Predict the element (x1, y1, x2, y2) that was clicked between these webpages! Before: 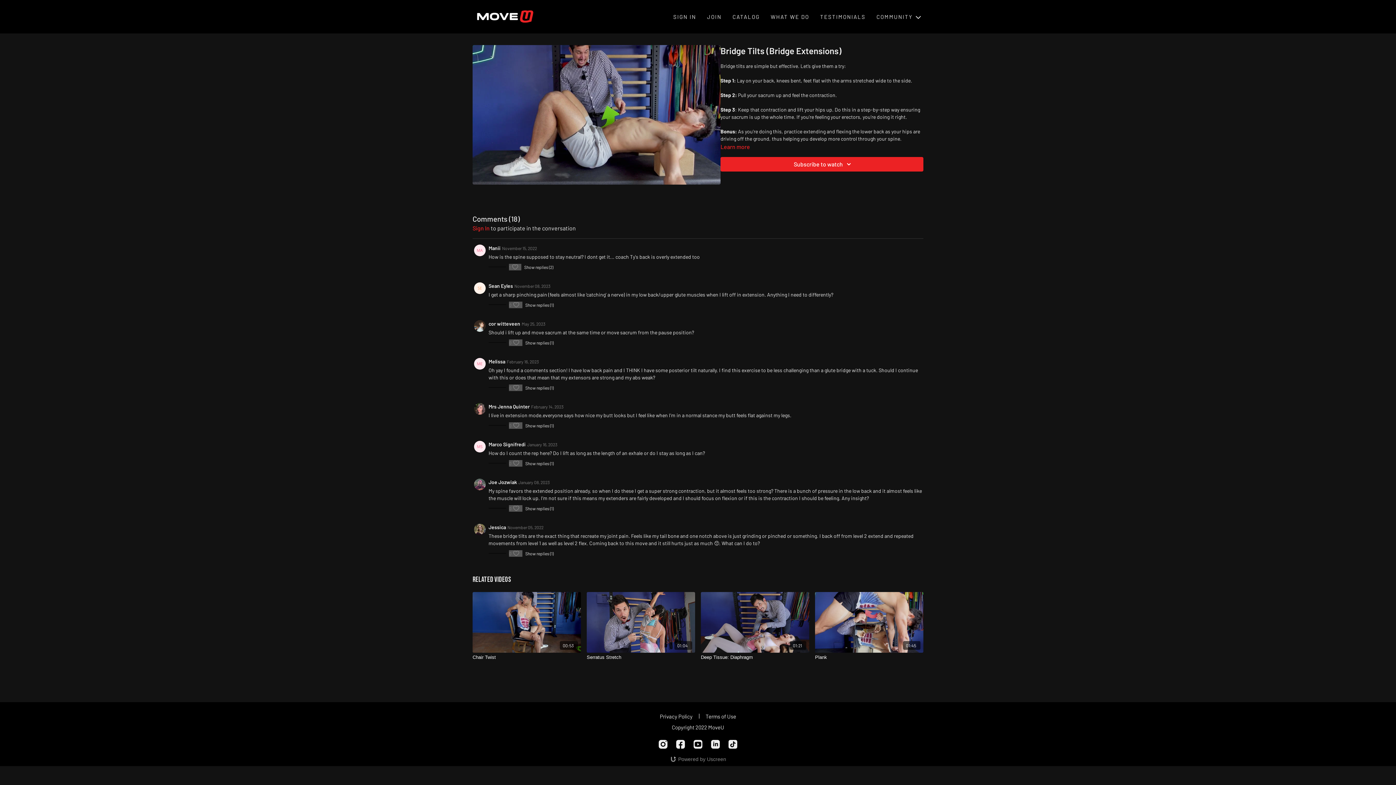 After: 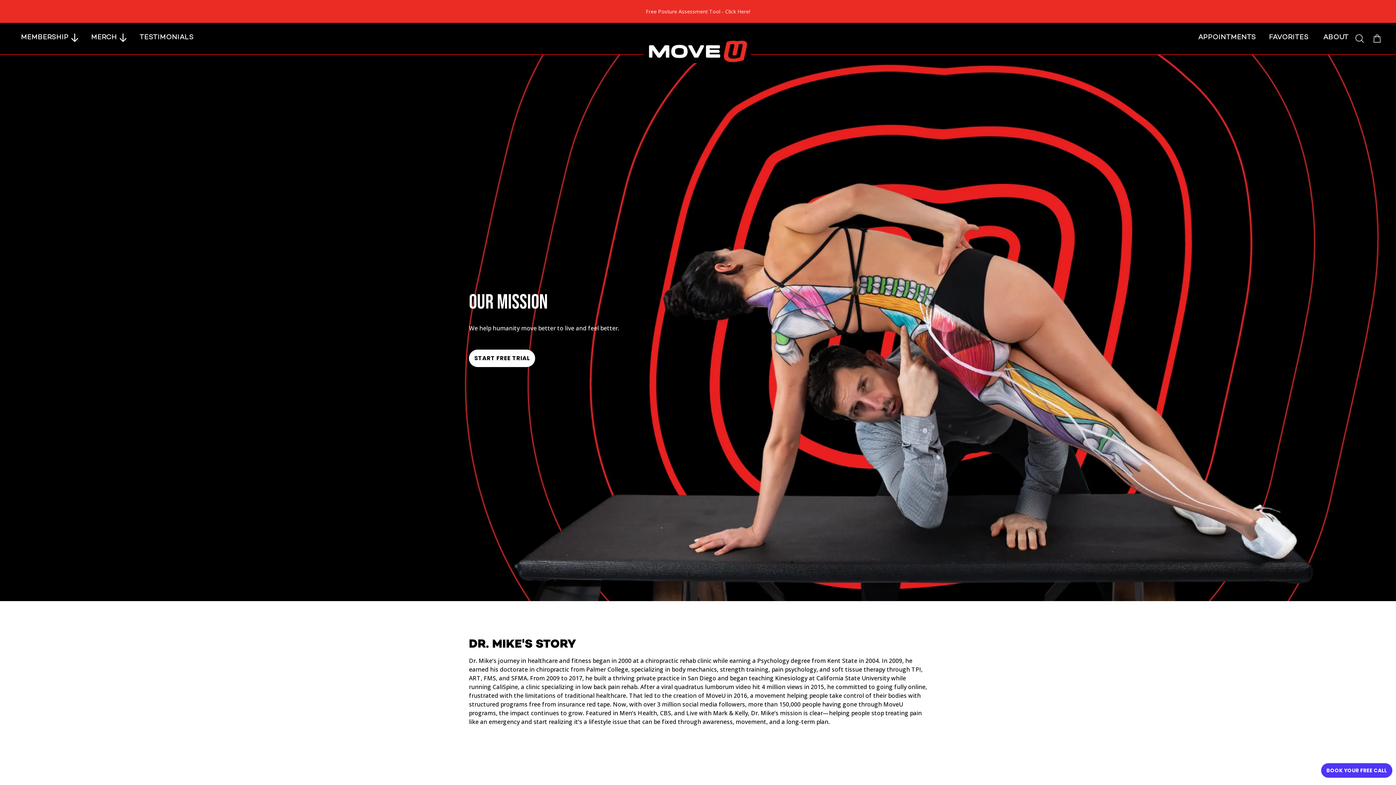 Action: bbox: (765, 9, 814, 23) label: WHAT WE DO